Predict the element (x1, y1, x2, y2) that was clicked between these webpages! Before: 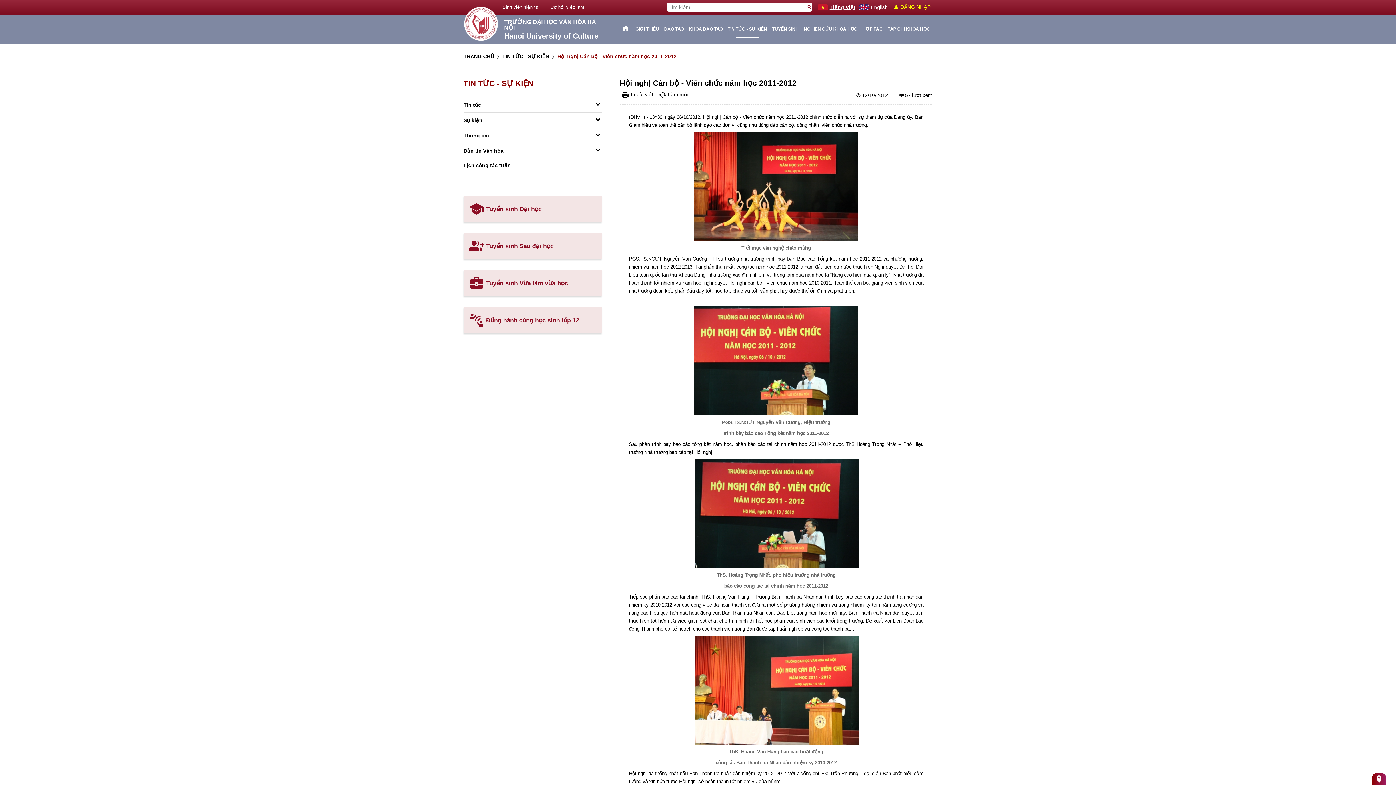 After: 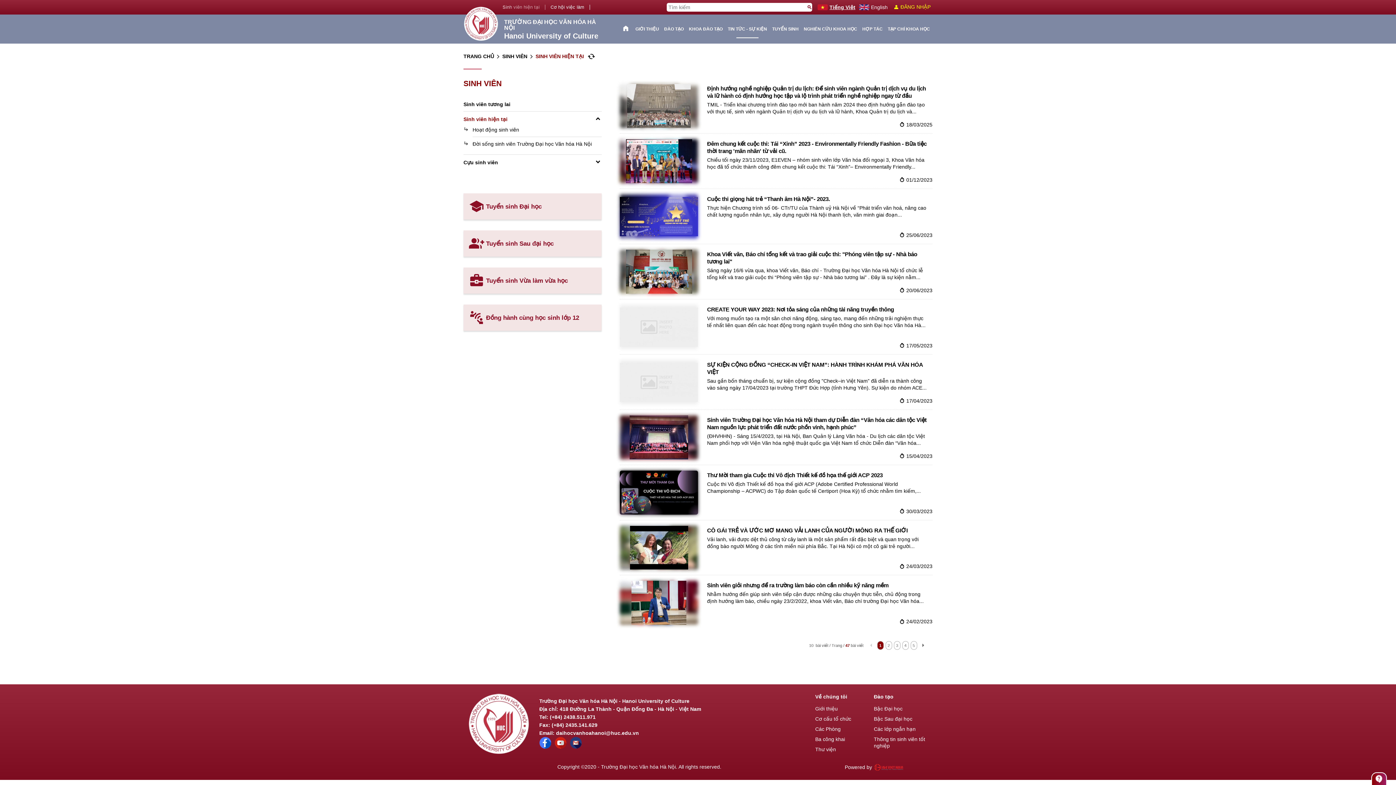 Action: bbox: (502, 4, 545, 9) label: Sinh viên hiện tại